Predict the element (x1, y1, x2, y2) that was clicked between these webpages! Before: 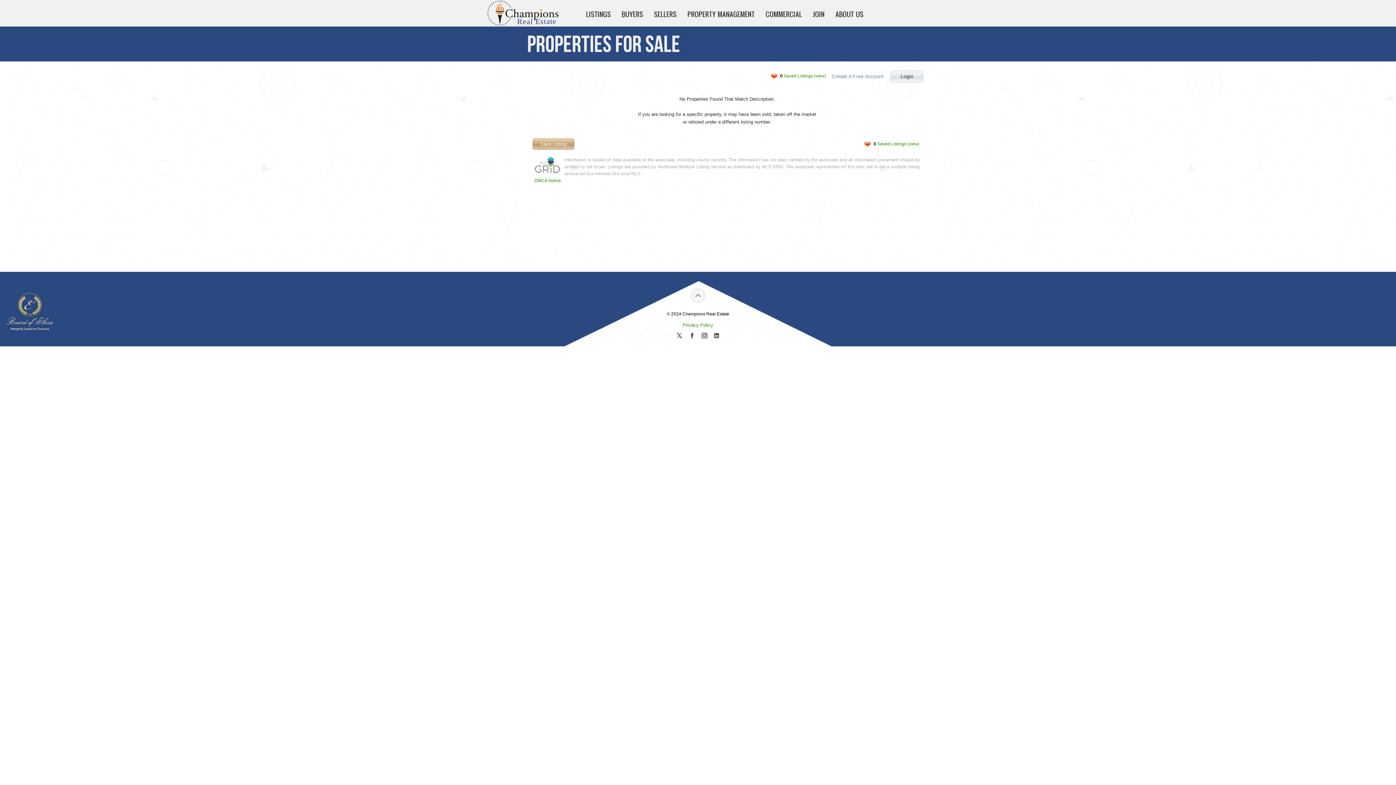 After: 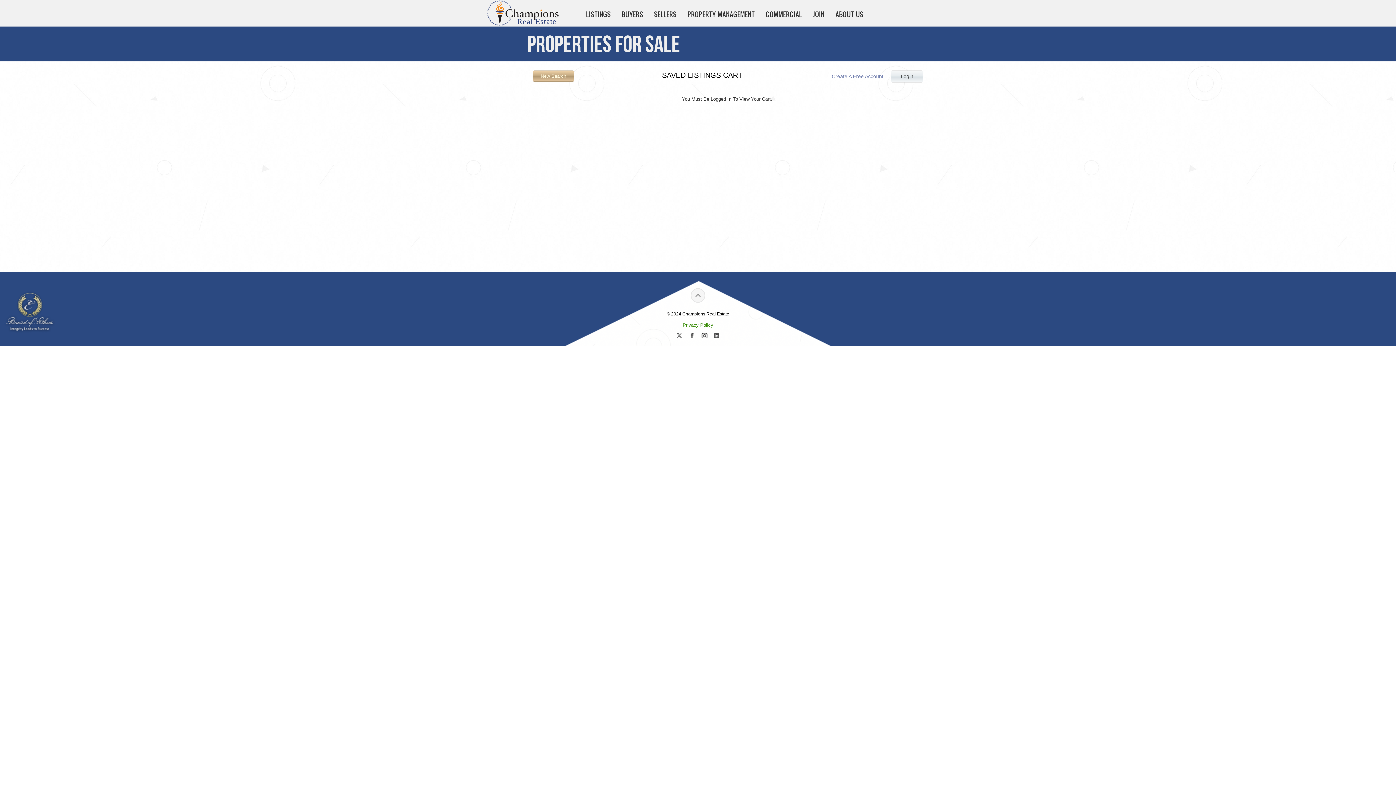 Action: label: 0 Saved Listings (view) bbox: (864, 138, 921, 149)